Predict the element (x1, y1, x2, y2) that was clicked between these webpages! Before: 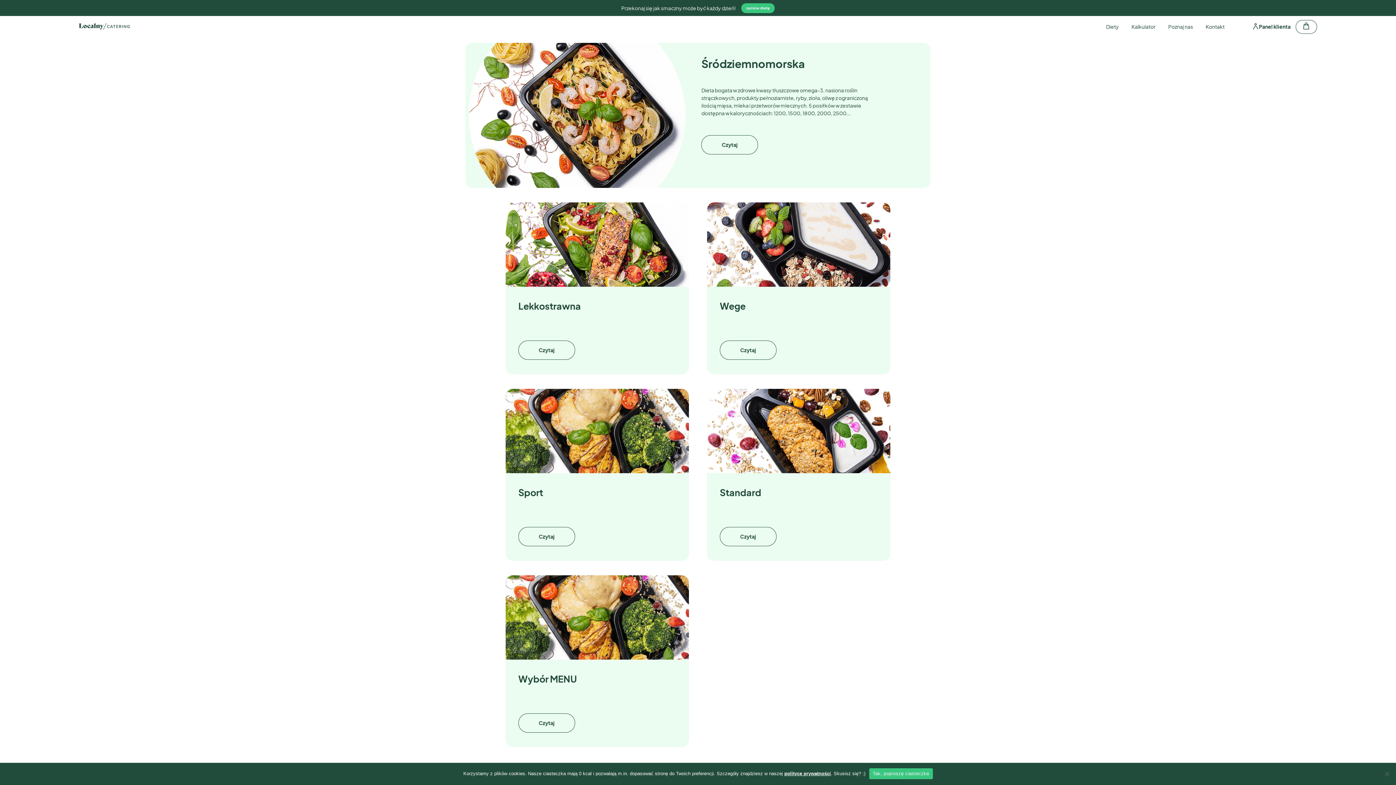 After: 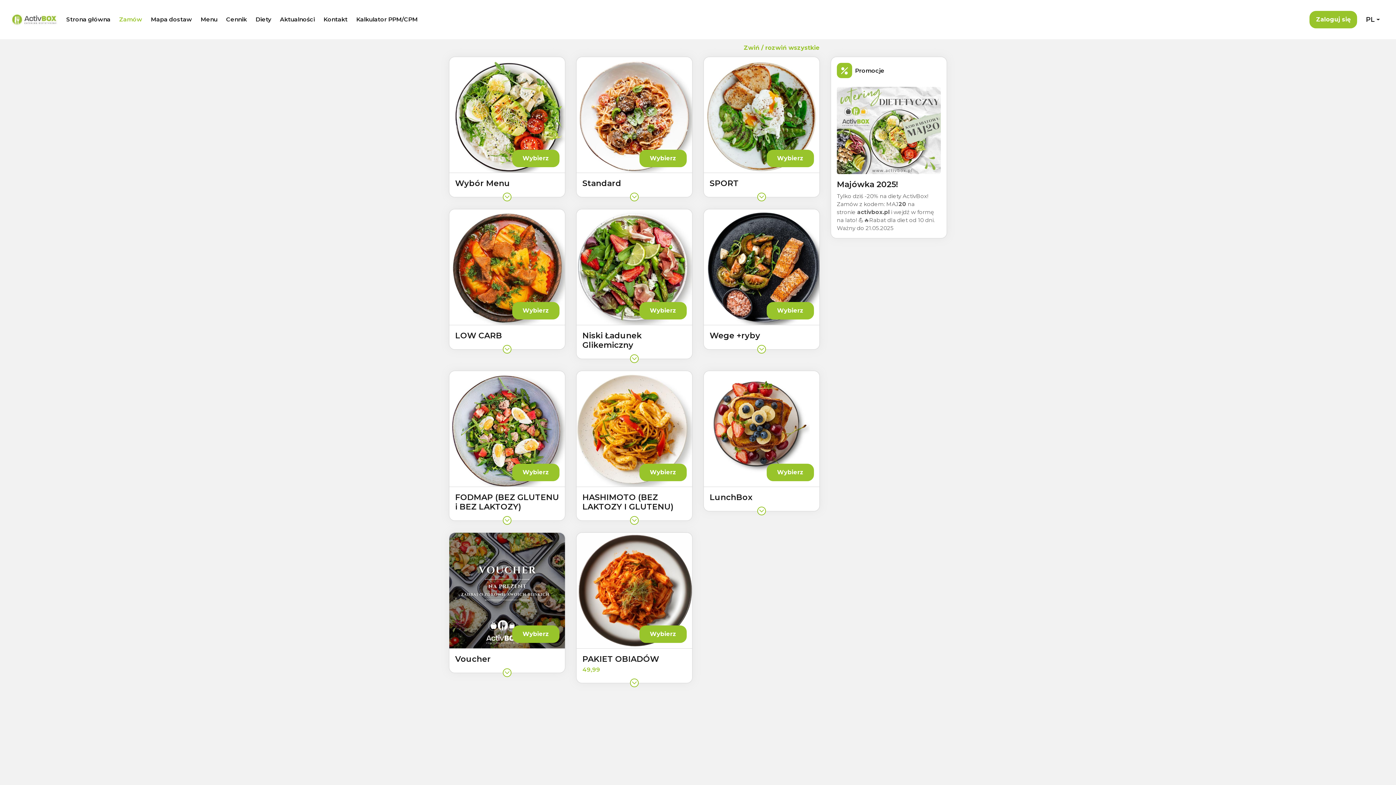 Action: bbox: (719, 486, 761, 498) label: Standard